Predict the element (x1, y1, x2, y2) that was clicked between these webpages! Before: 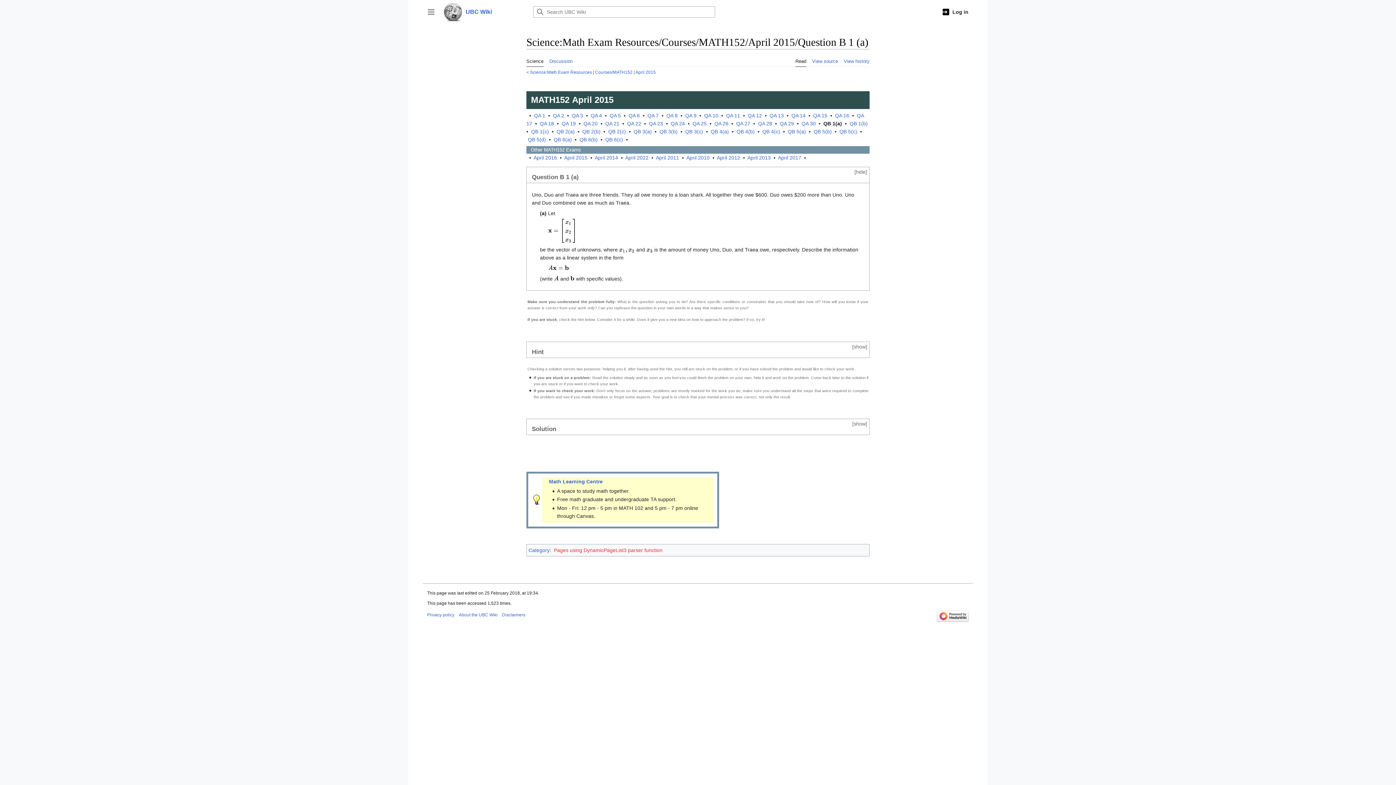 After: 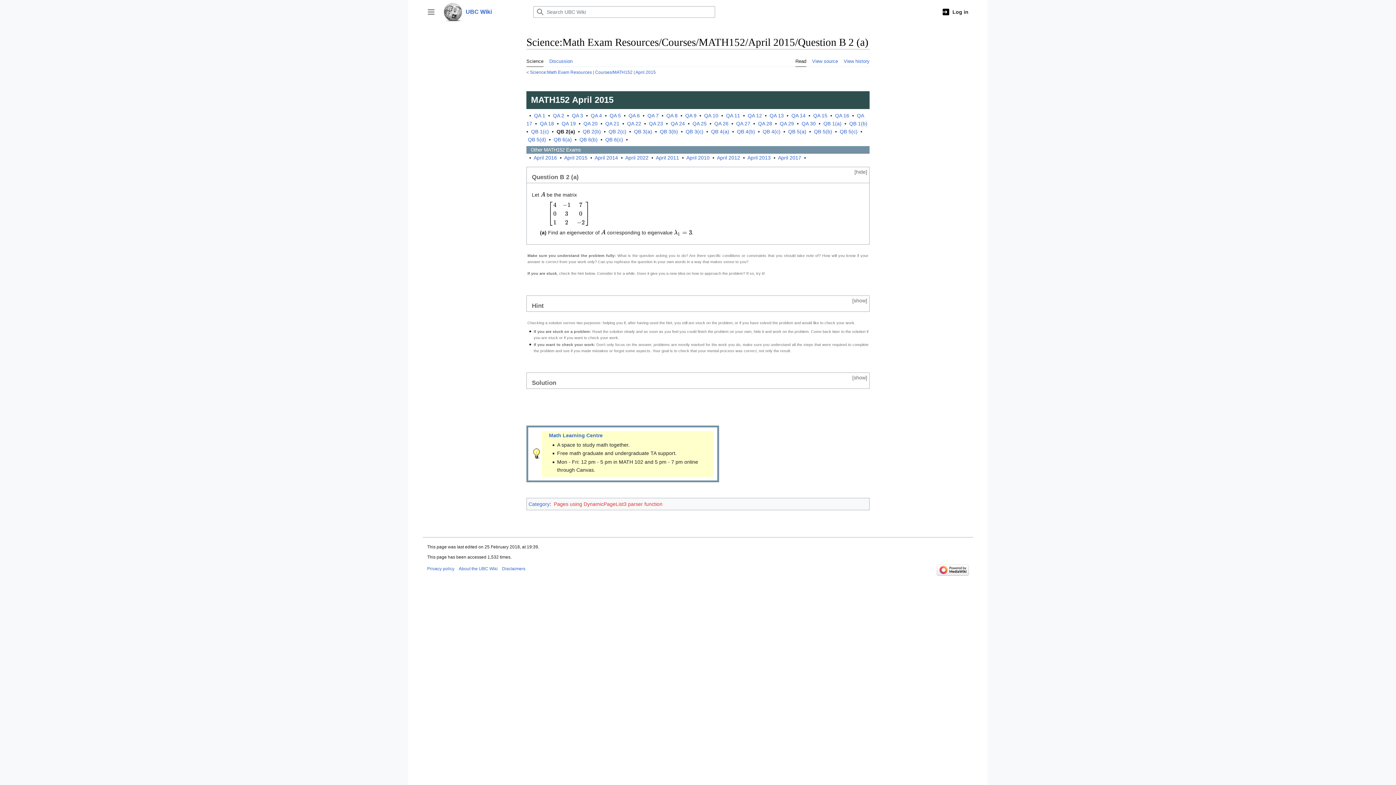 Action: label: QB 2(a) bbox: (556, 128, 574, 134)